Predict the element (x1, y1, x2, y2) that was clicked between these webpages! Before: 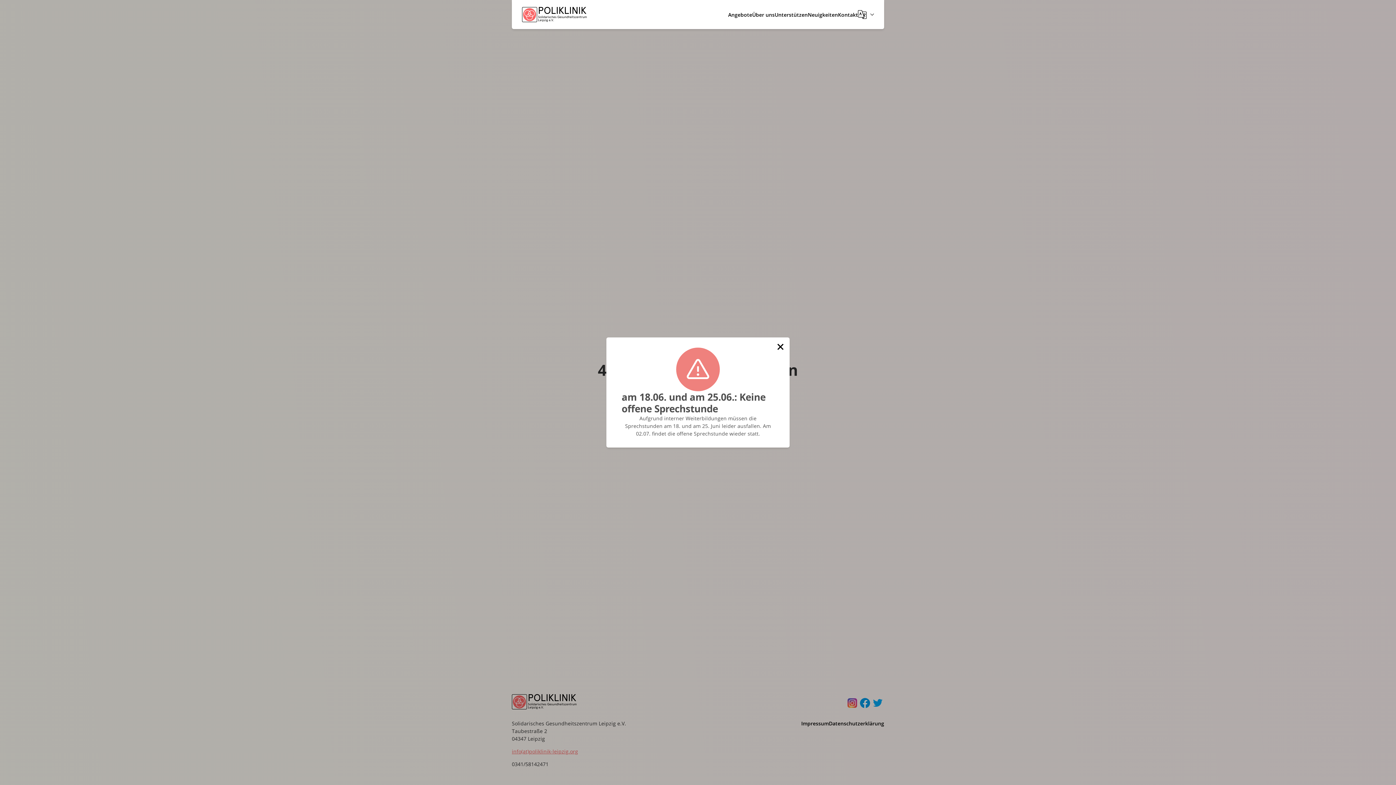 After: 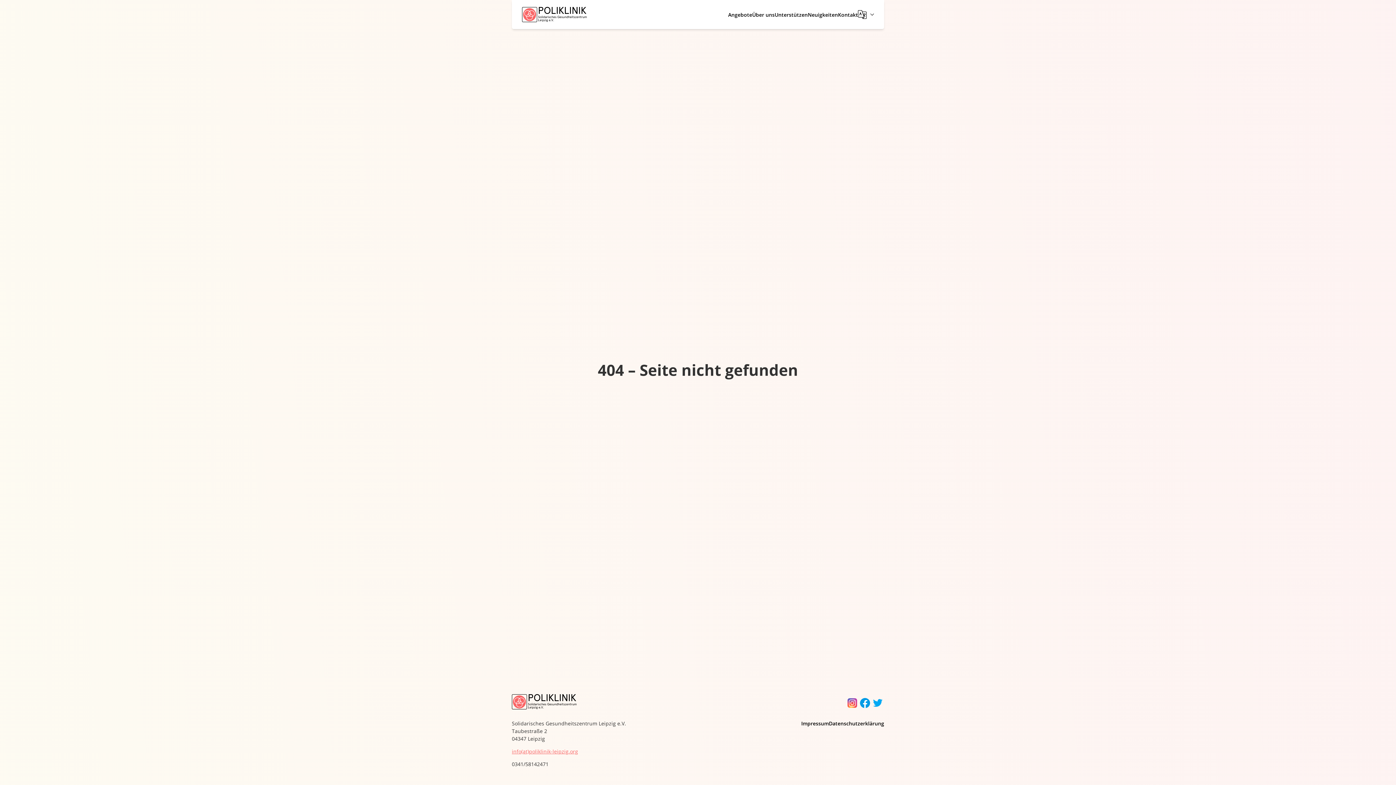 Action: bbox: (775, 341, 786, 352)